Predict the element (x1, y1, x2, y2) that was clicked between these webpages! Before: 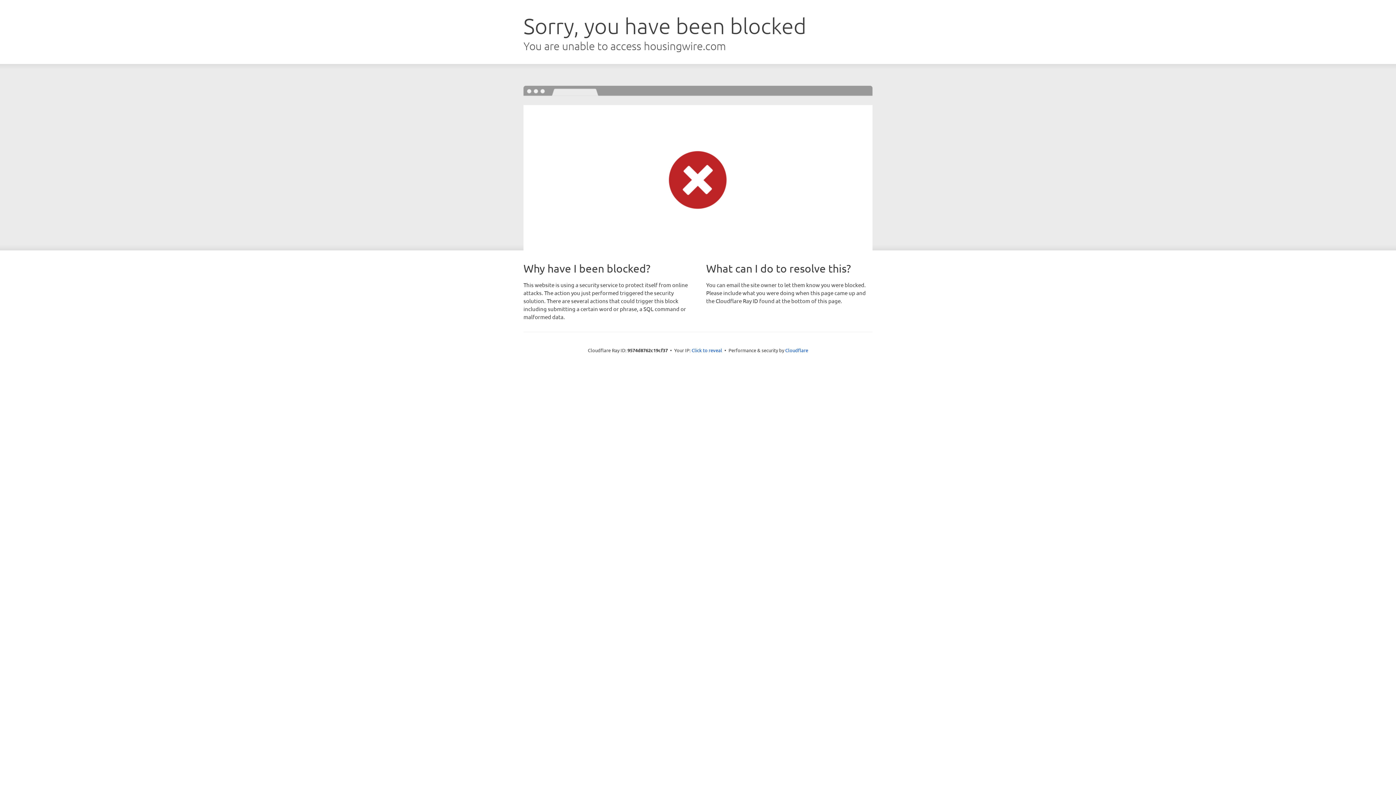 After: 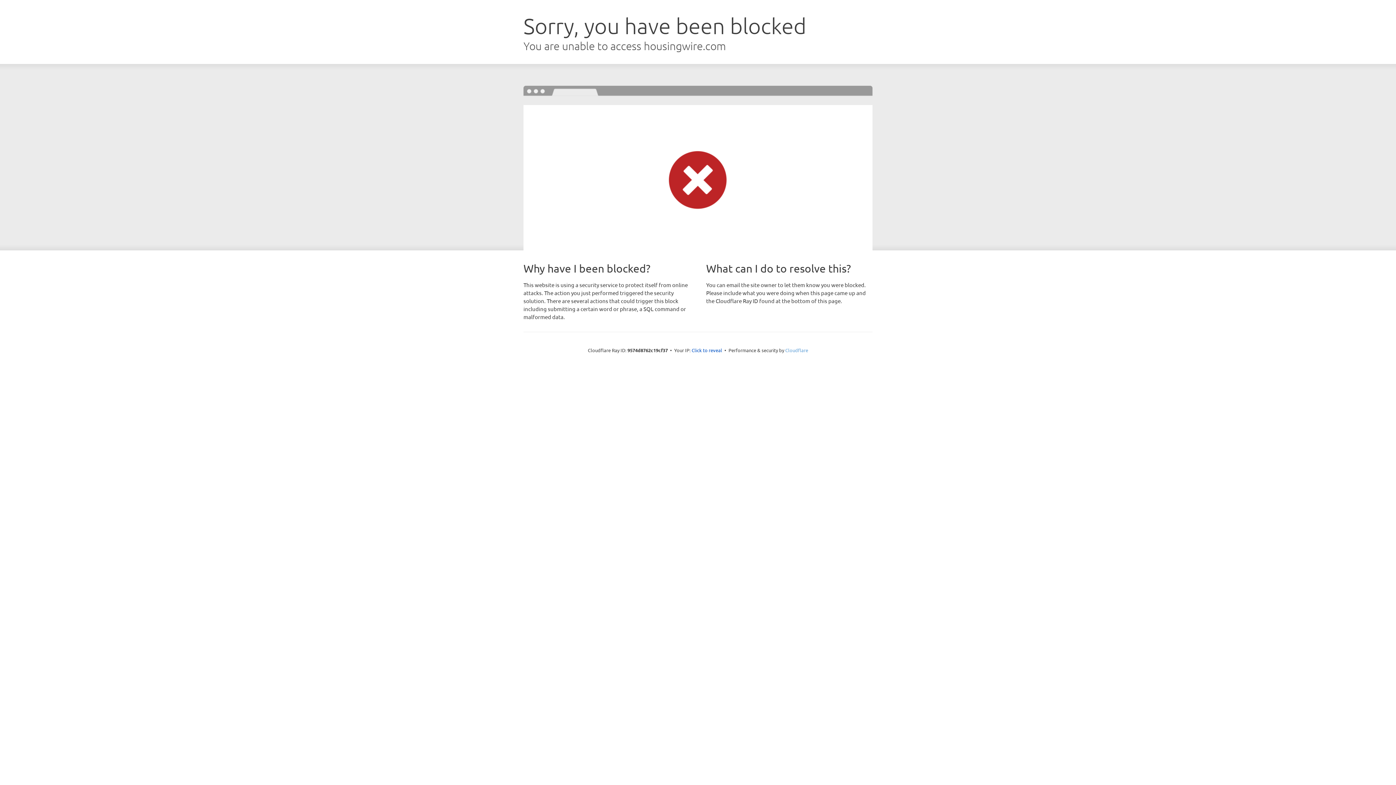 Action: label: Cloudflare bbox: (785, 347, 808, 353)